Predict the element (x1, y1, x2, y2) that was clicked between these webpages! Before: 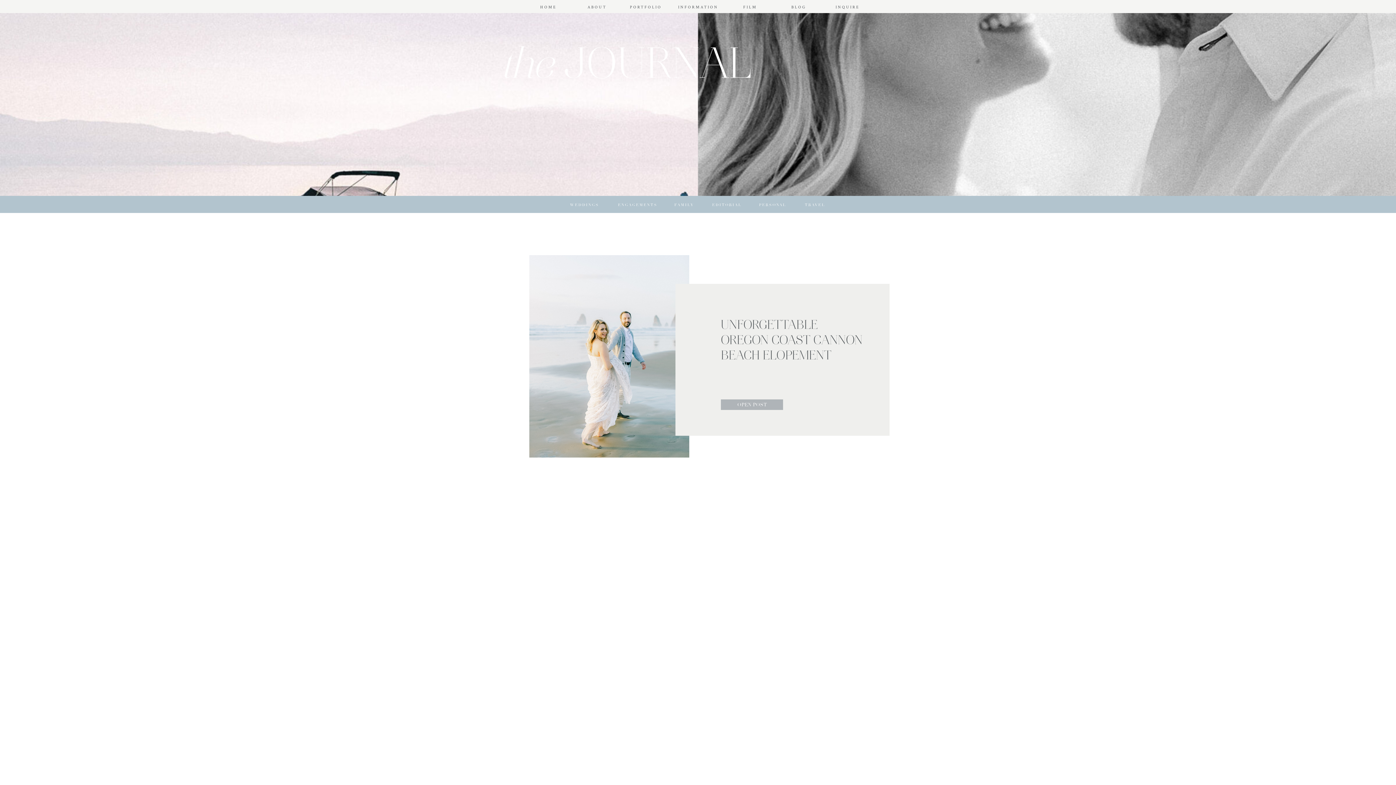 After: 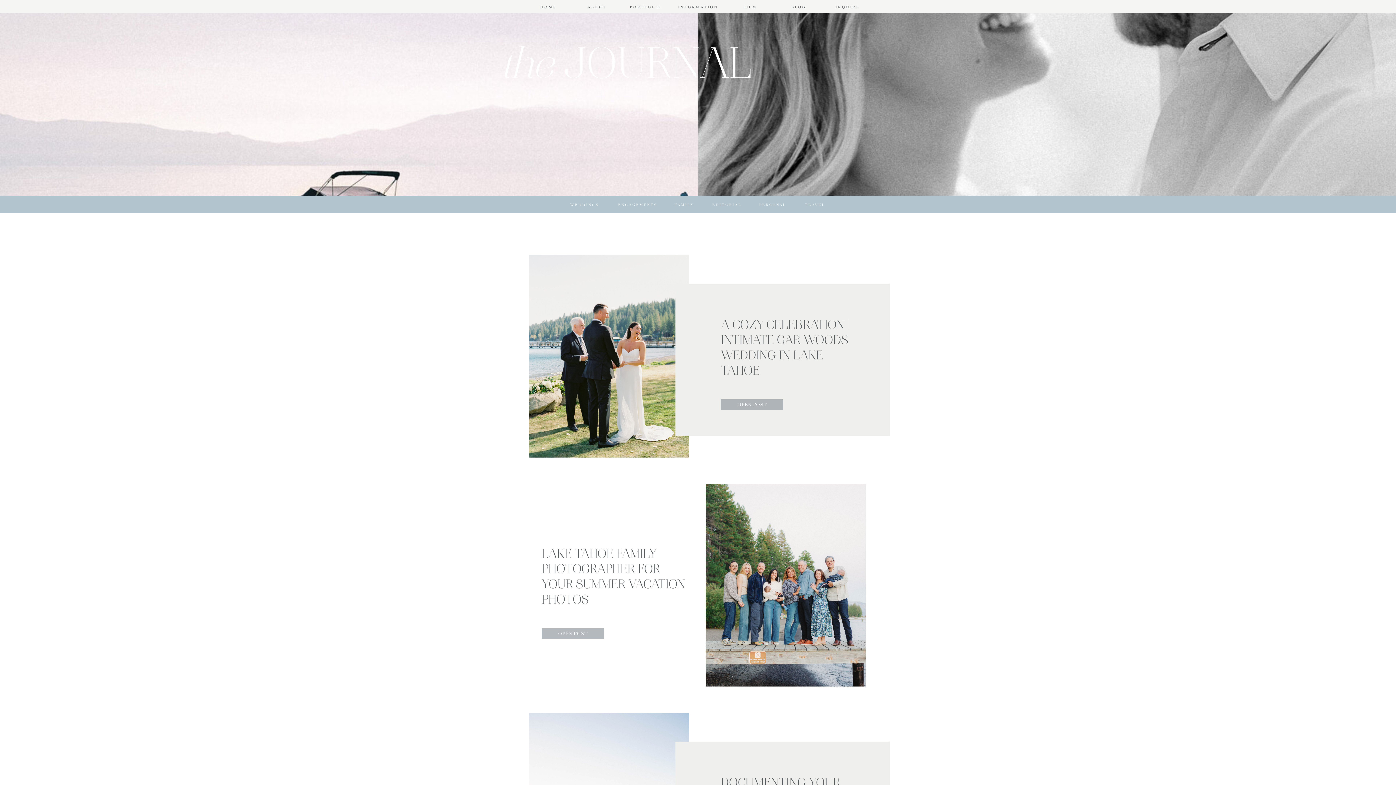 Action: bbox: (782, 3, 816, 10) label: BLOG